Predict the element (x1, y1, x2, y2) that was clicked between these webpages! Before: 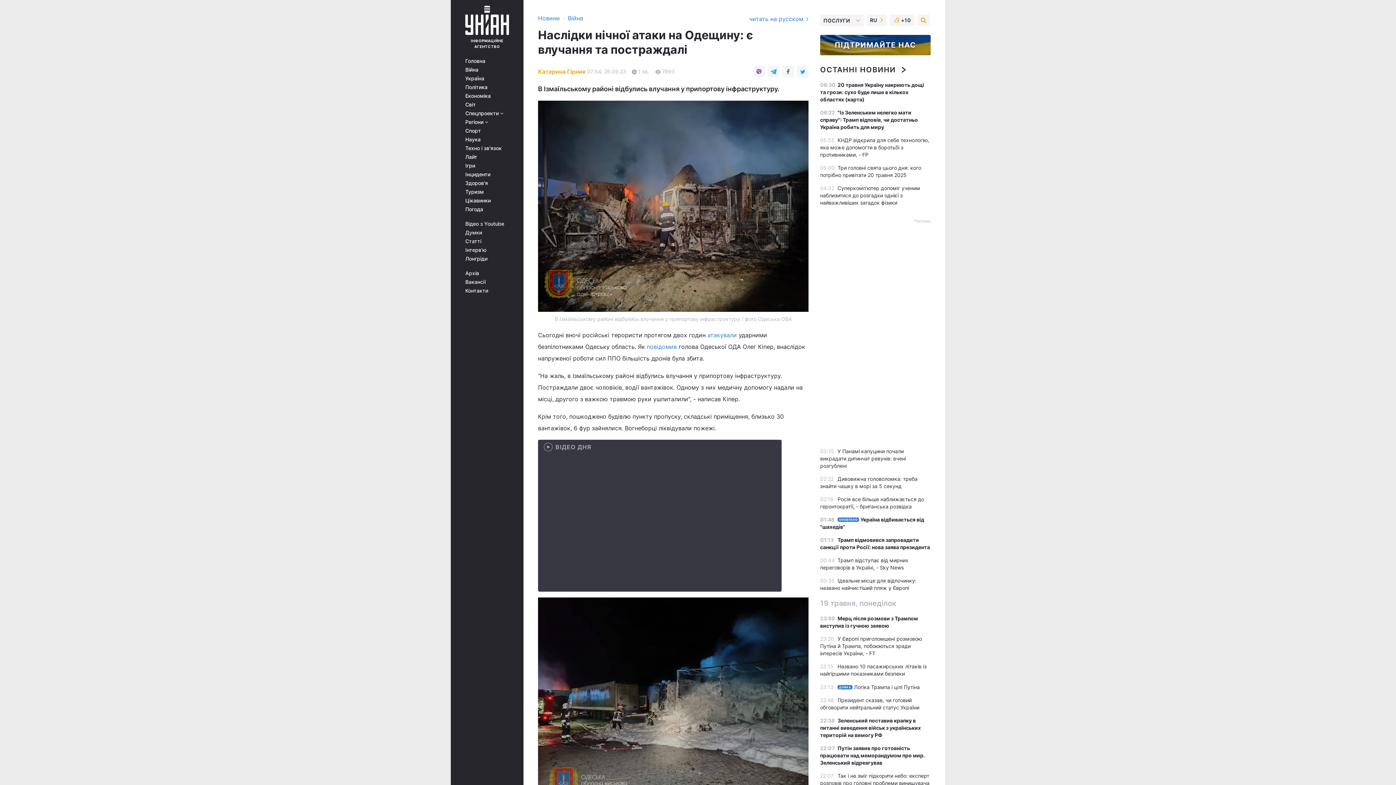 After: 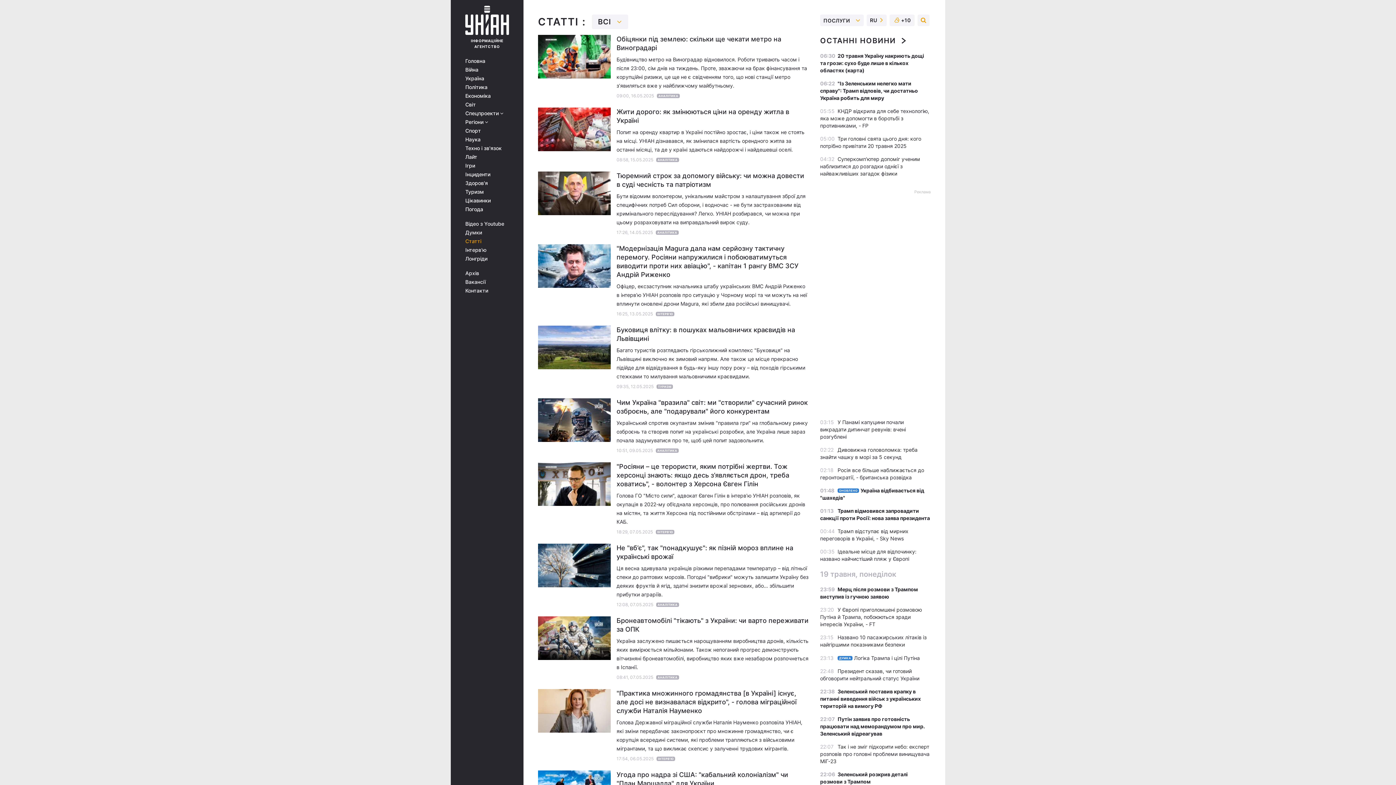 Action: label: Статті bbox: (465, 238, 513, 244)